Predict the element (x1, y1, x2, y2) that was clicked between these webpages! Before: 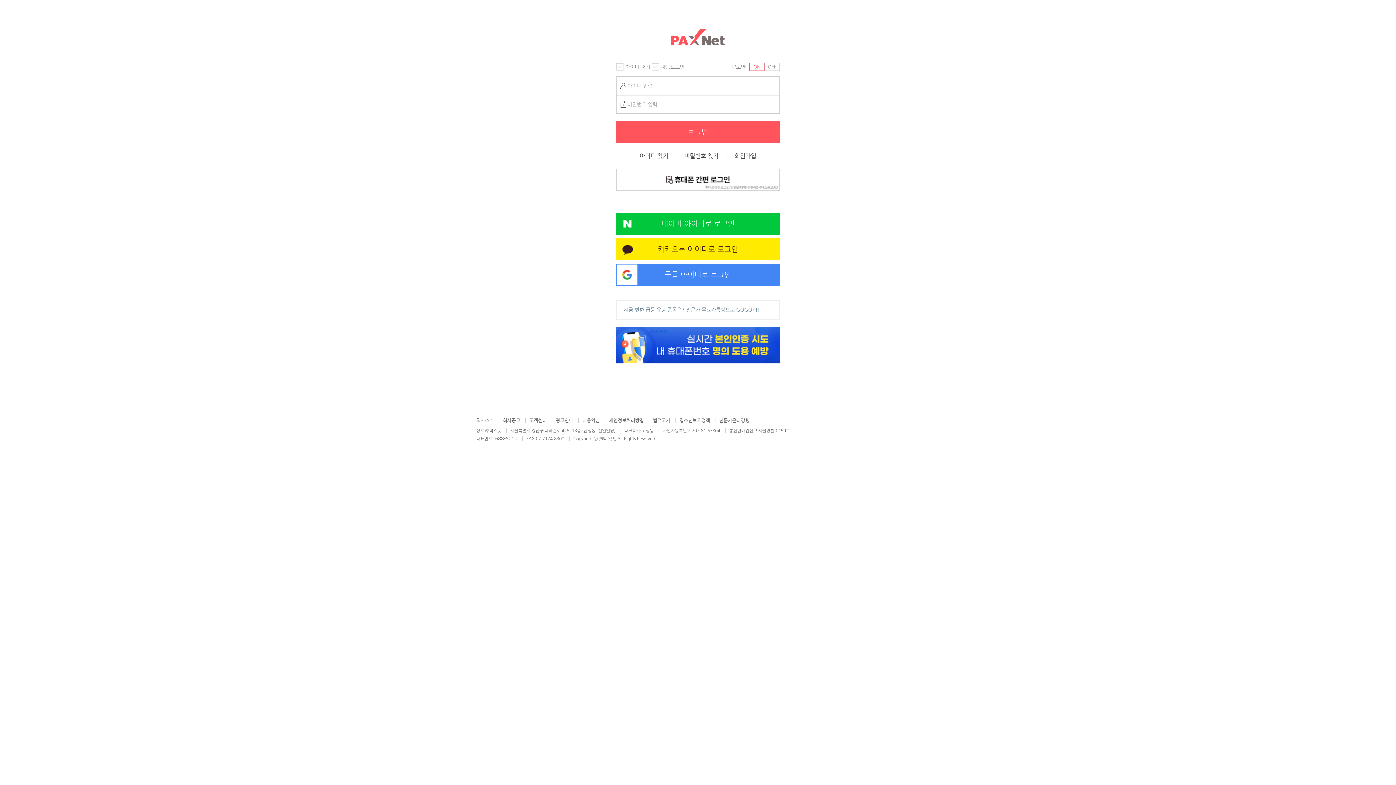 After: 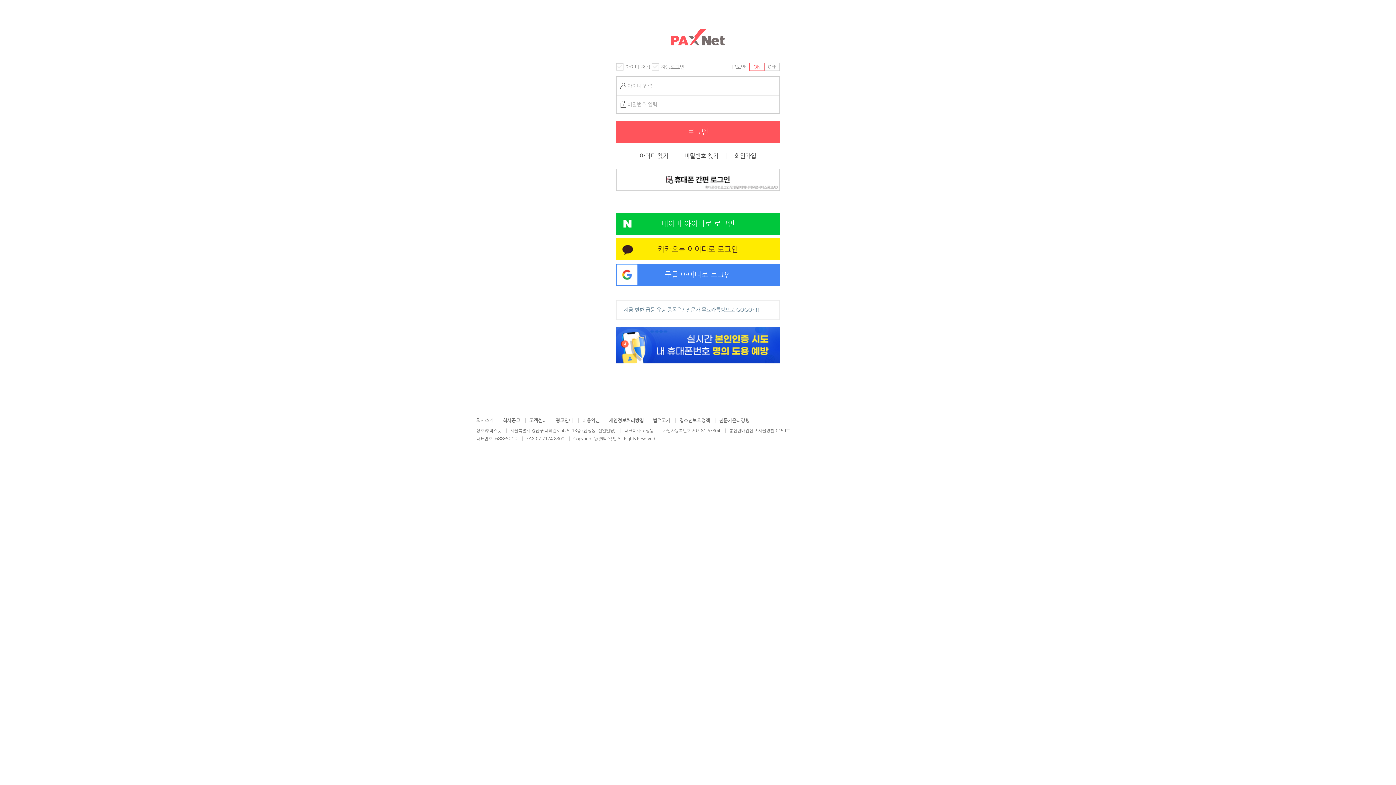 Action: bbox: (616, 327, 780, 363)